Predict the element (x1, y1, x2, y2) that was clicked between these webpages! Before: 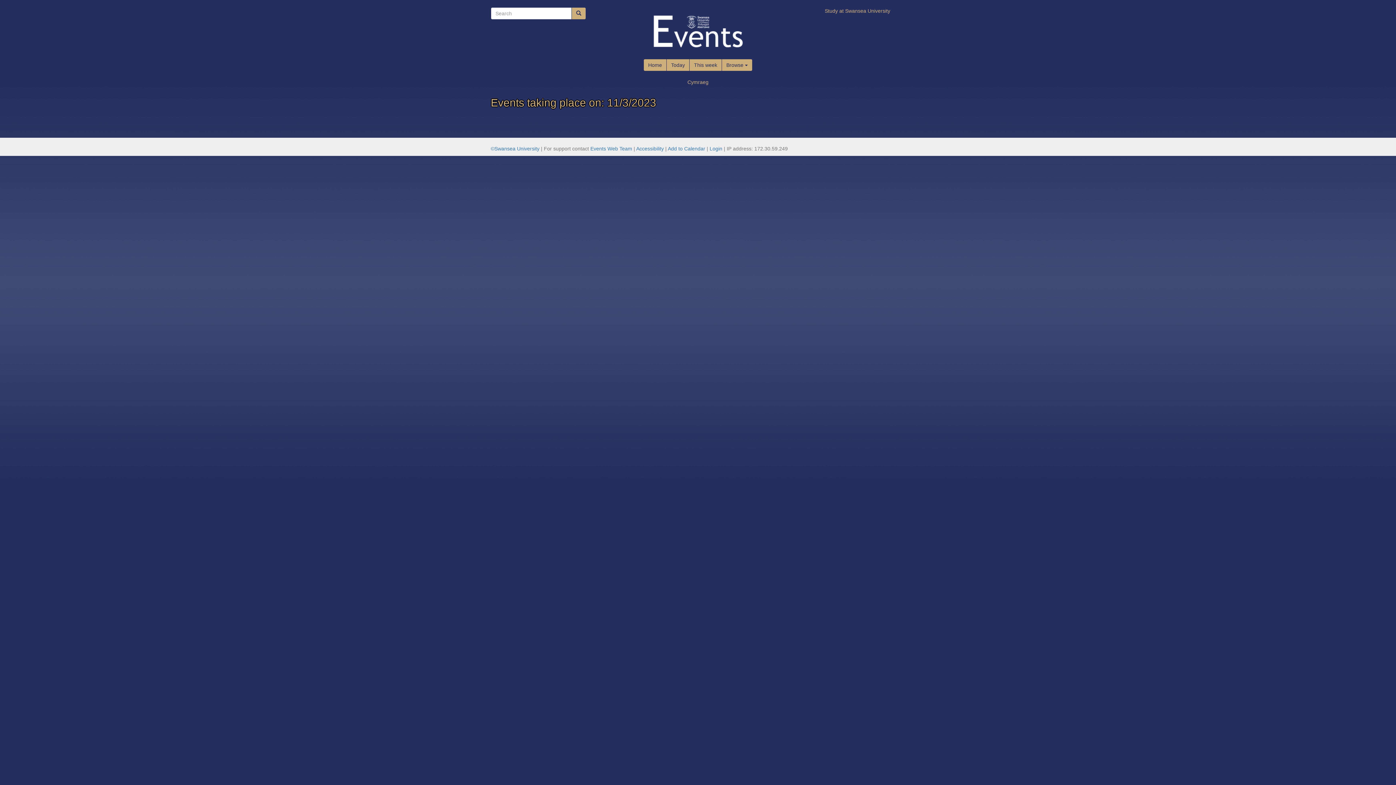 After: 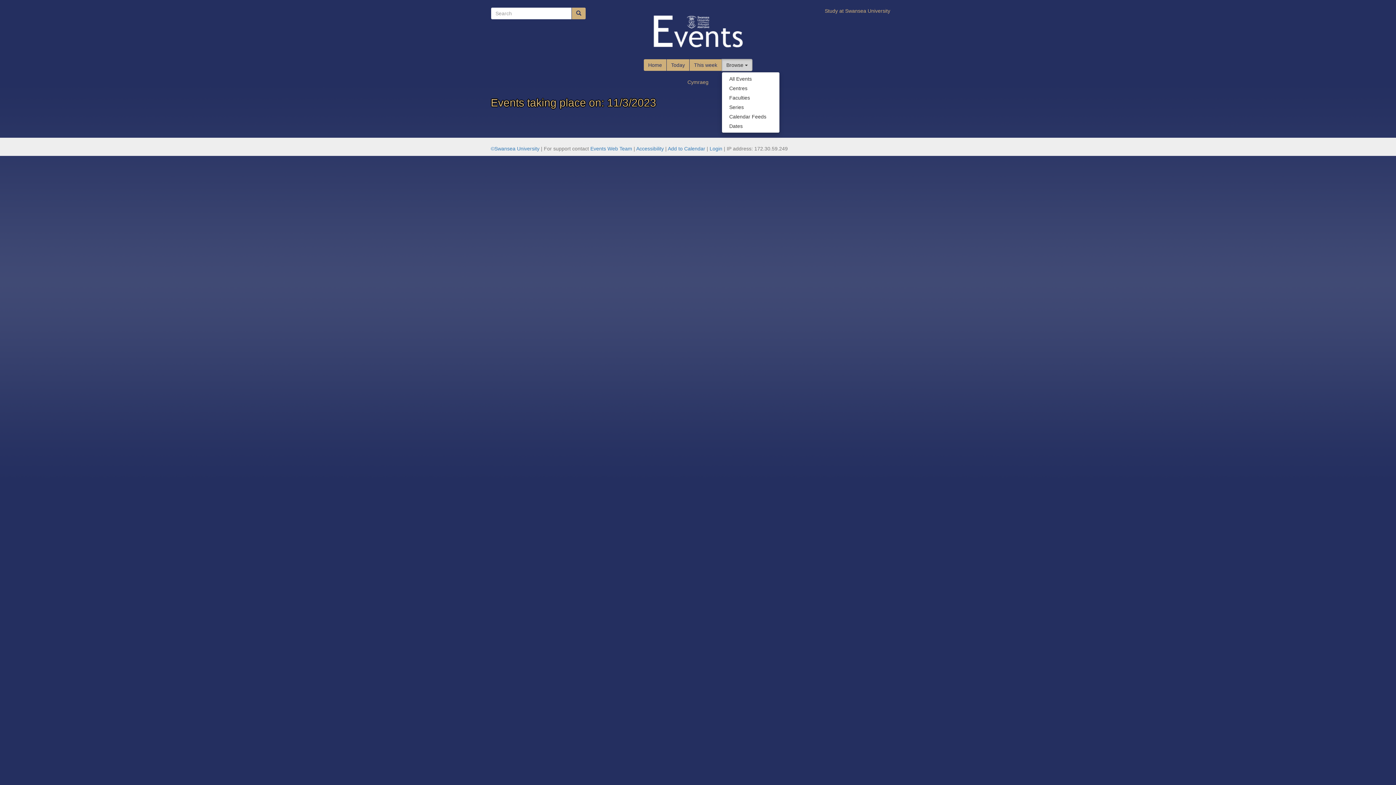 Action: bbox: (721, 58, 752, 71) label: Browse 